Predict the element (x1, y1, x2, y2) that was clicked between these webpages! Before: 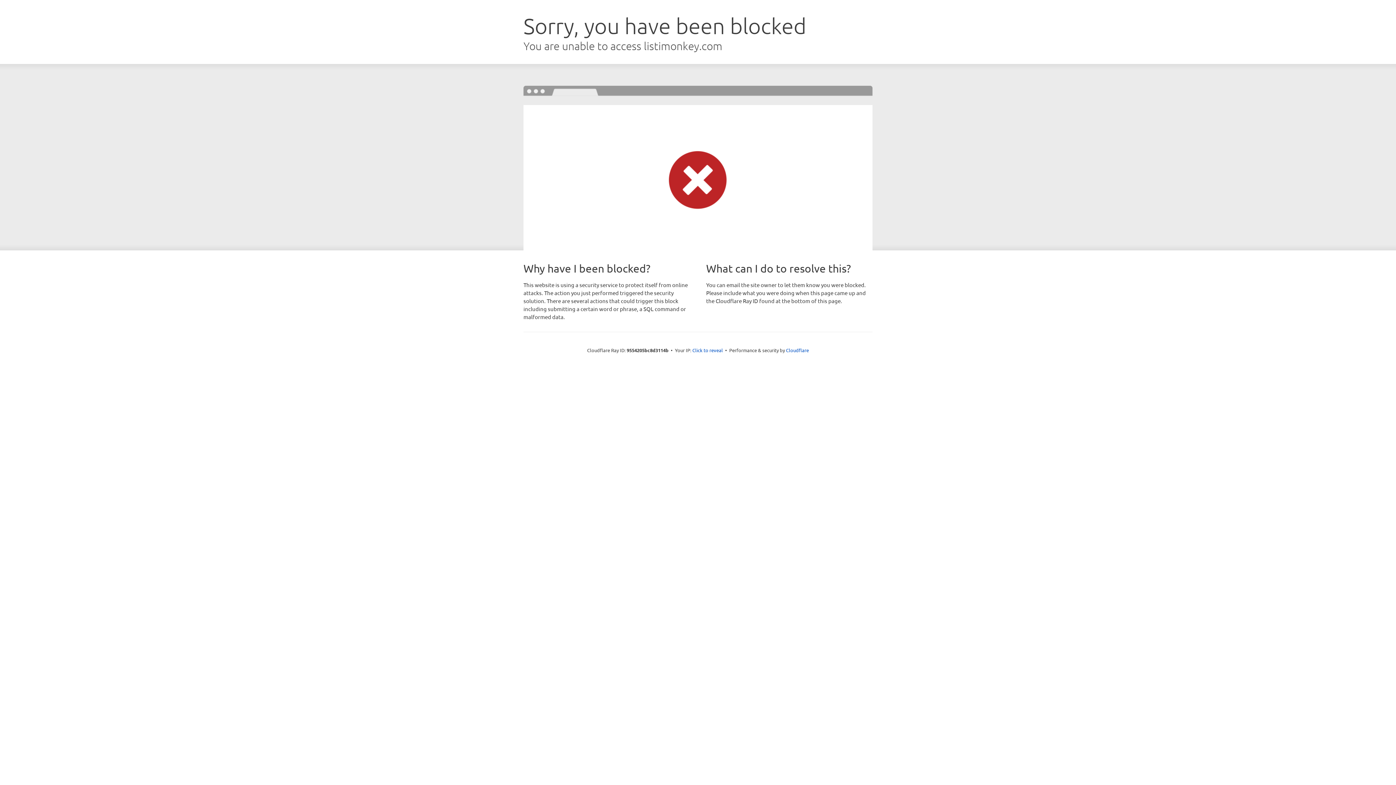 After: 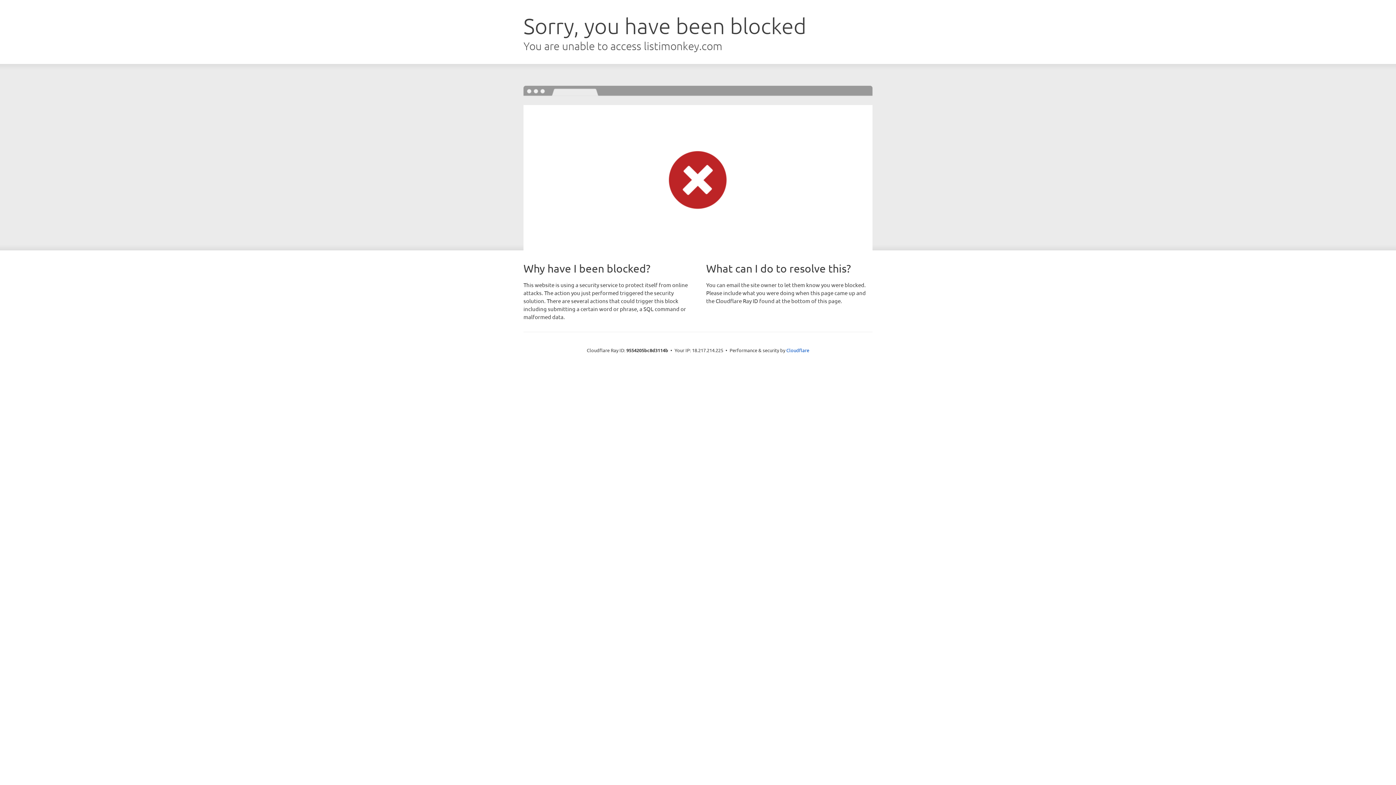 Action: bbox: (692, 346, 723, 353) label: Click to reveal